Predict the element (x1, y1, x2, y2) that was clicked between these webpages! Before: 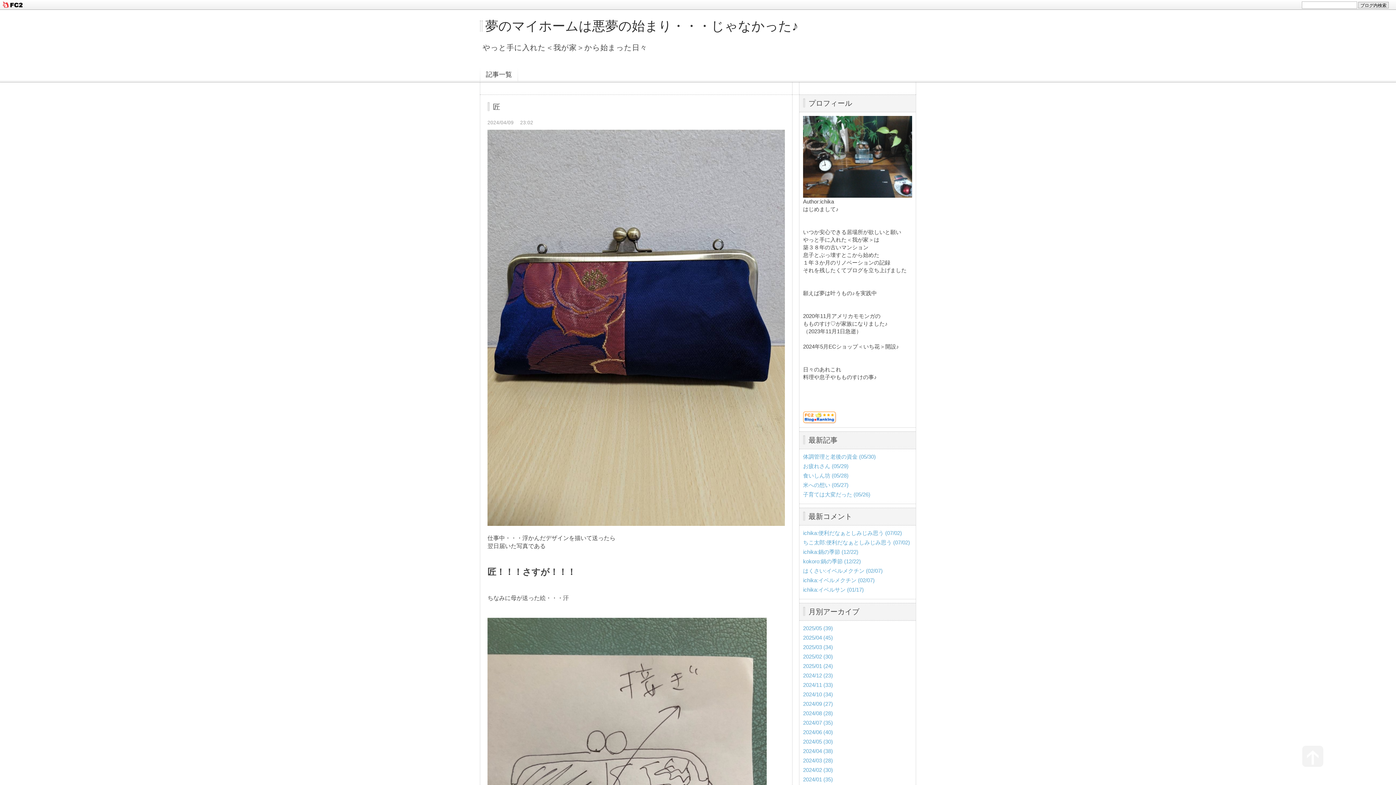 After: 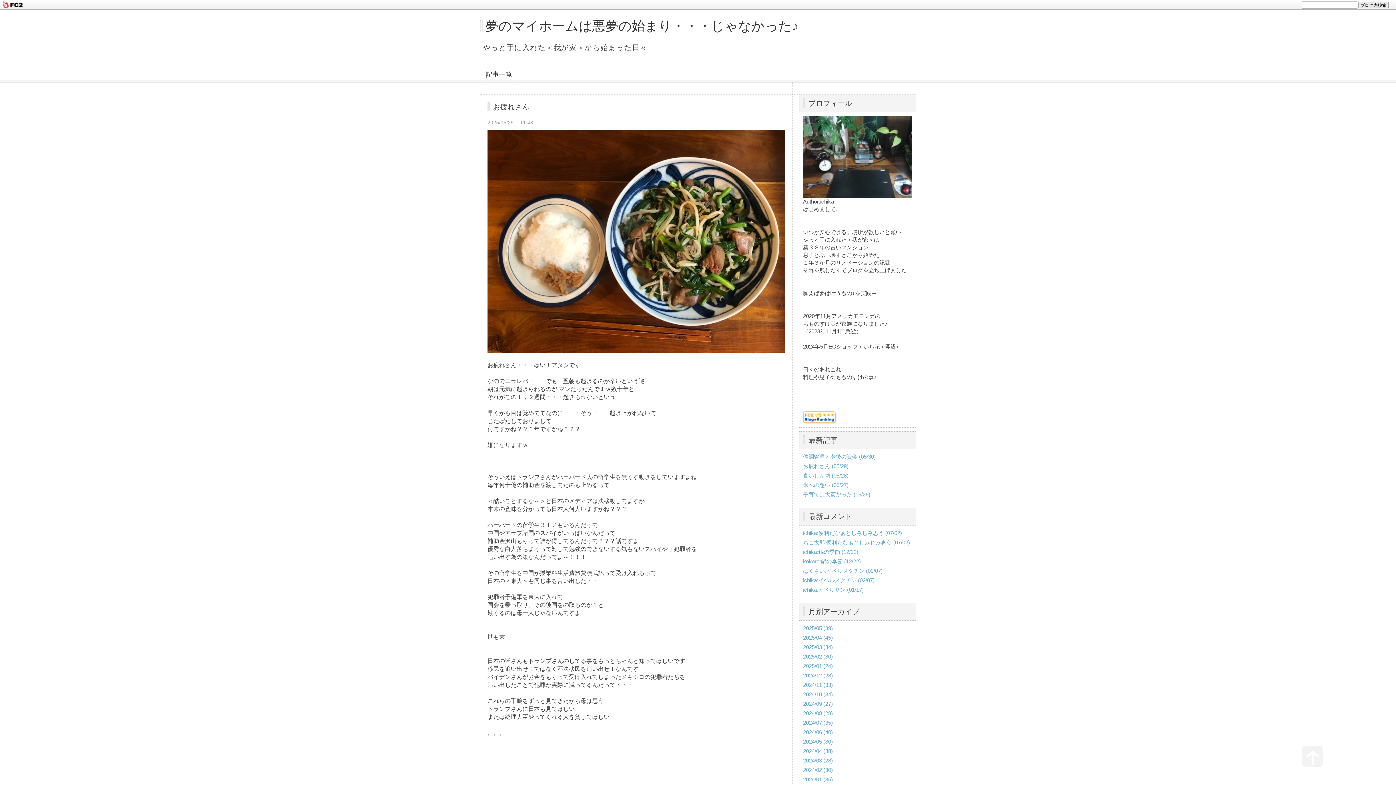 Action: label: お疲れさん (05/29) bbox: (803, 463, 848, 469)